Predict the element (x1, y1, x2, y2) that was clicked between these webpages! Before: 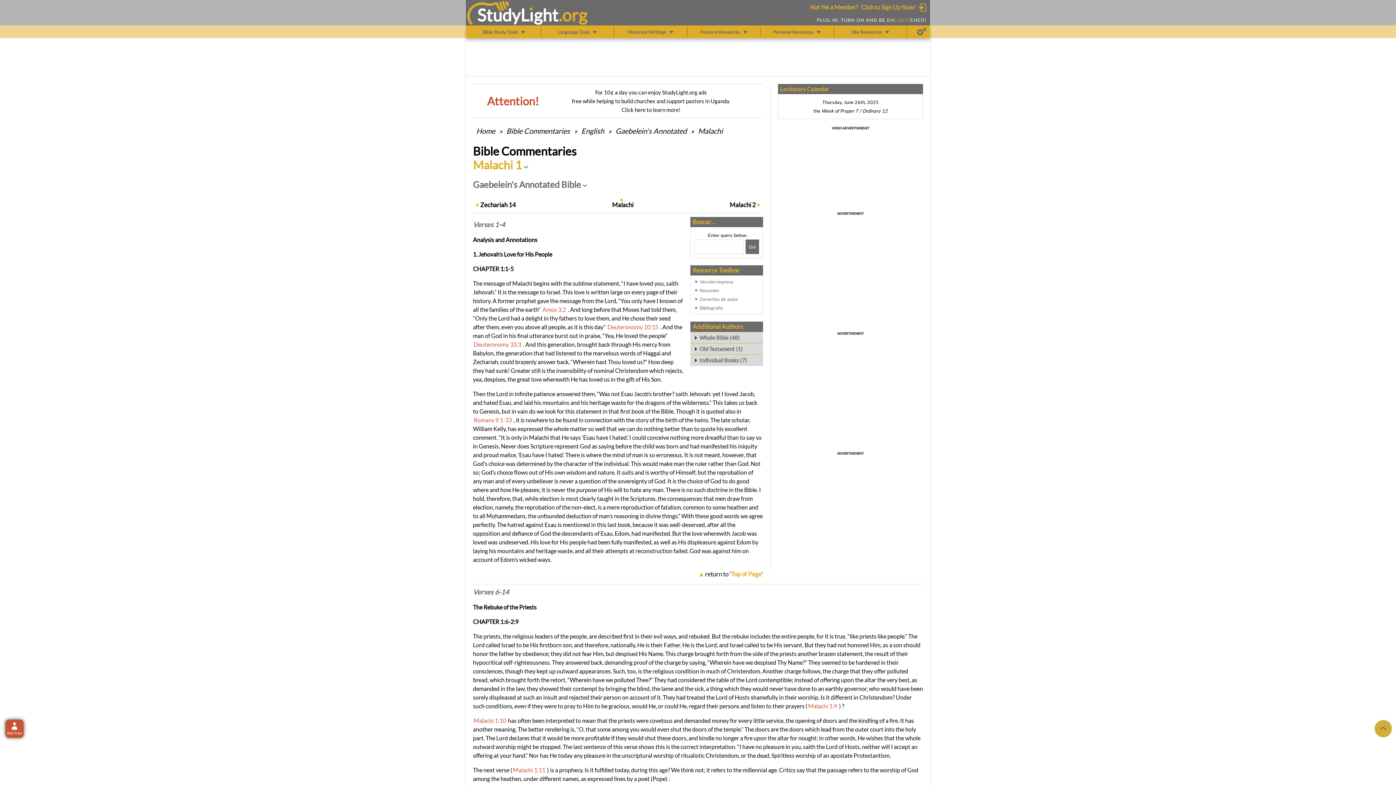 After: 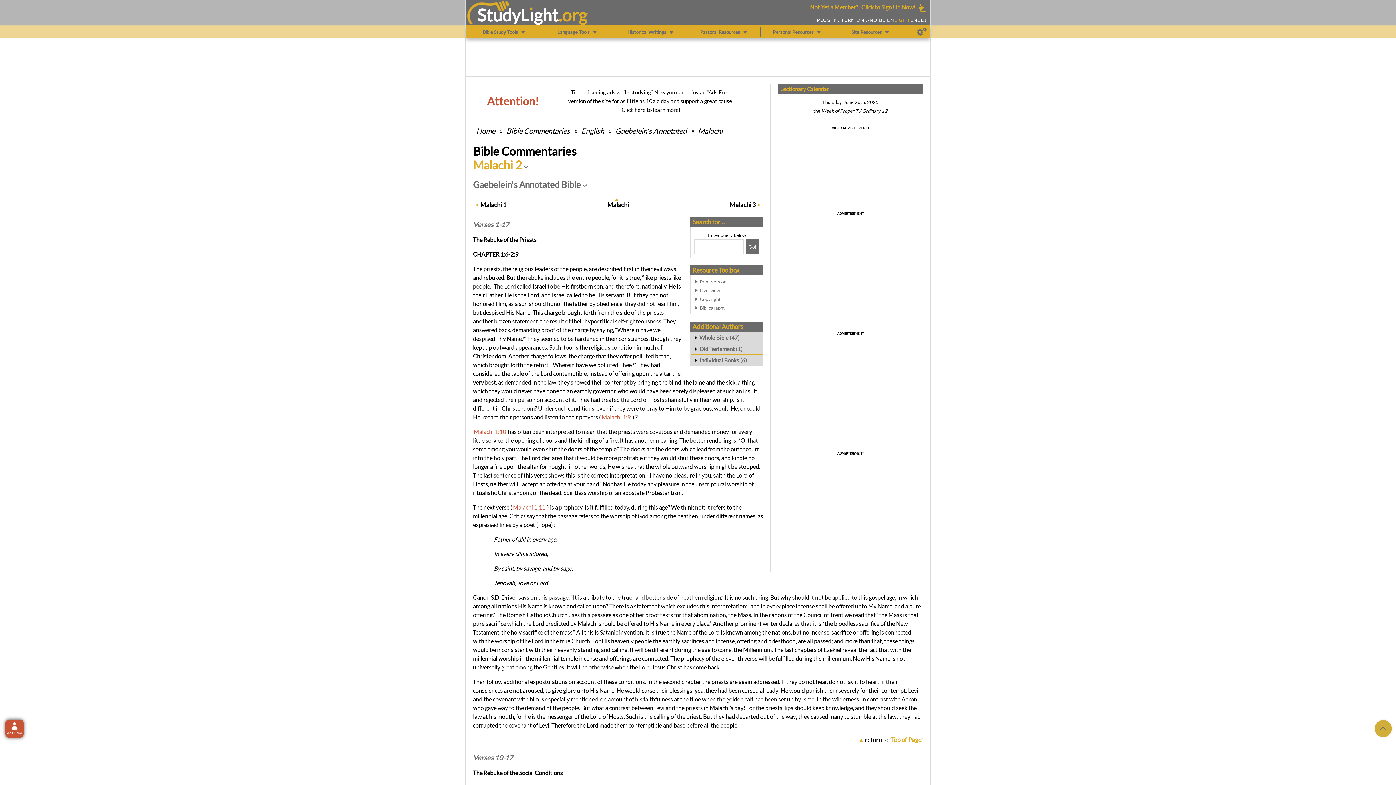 Action: label: Malachi 2 bbox: (729, 200, 756, 209)